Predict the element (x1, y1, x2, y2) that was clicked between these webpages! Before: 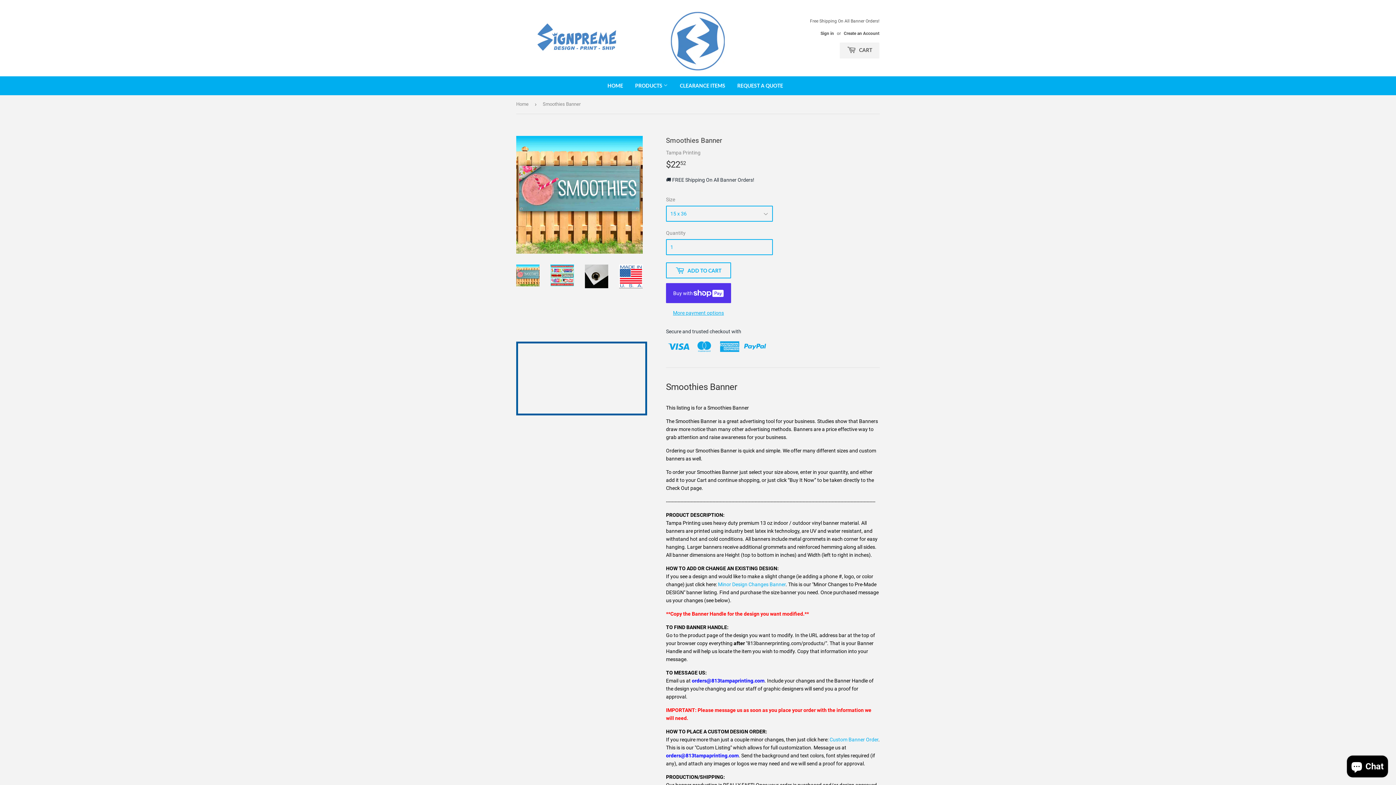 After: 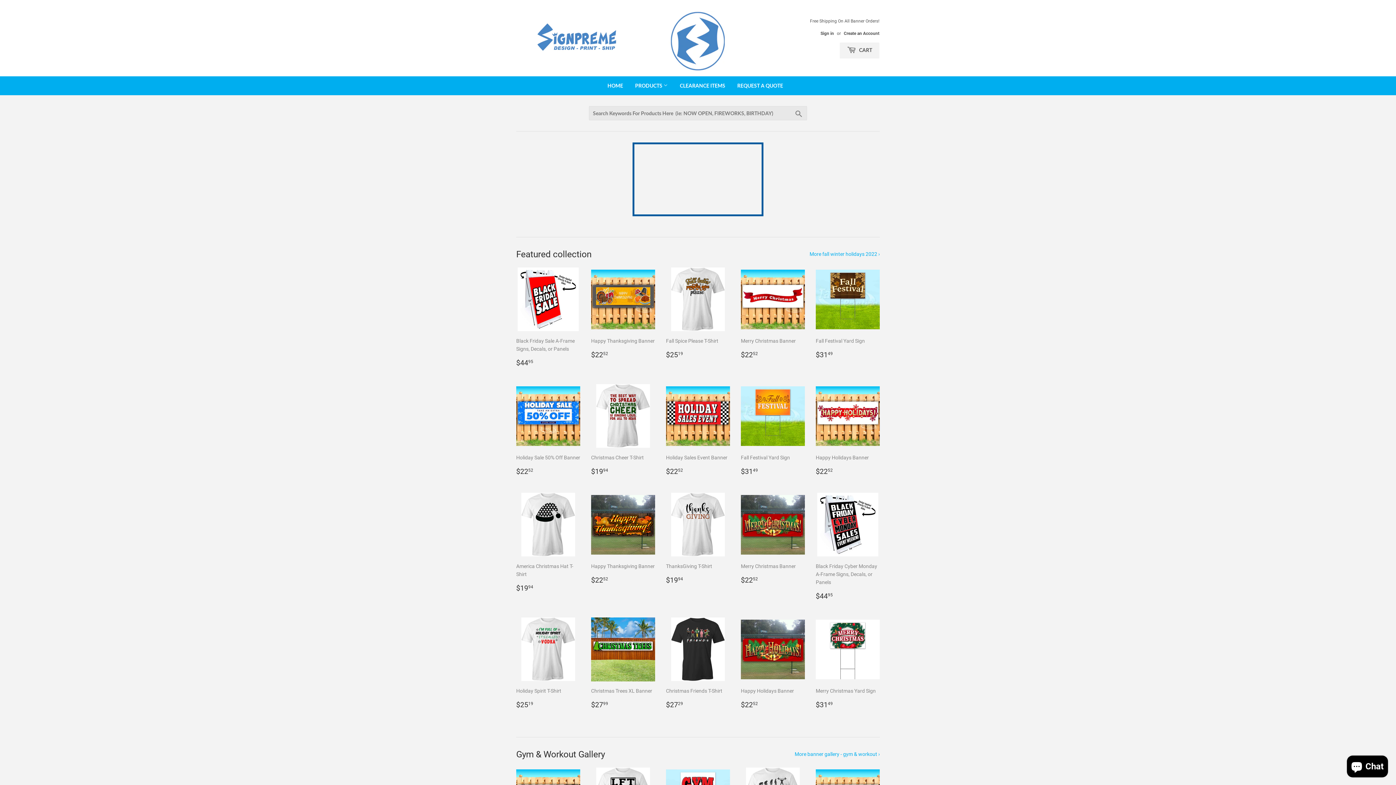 Action: bbox: (516, 95, 531, 113) label: Home